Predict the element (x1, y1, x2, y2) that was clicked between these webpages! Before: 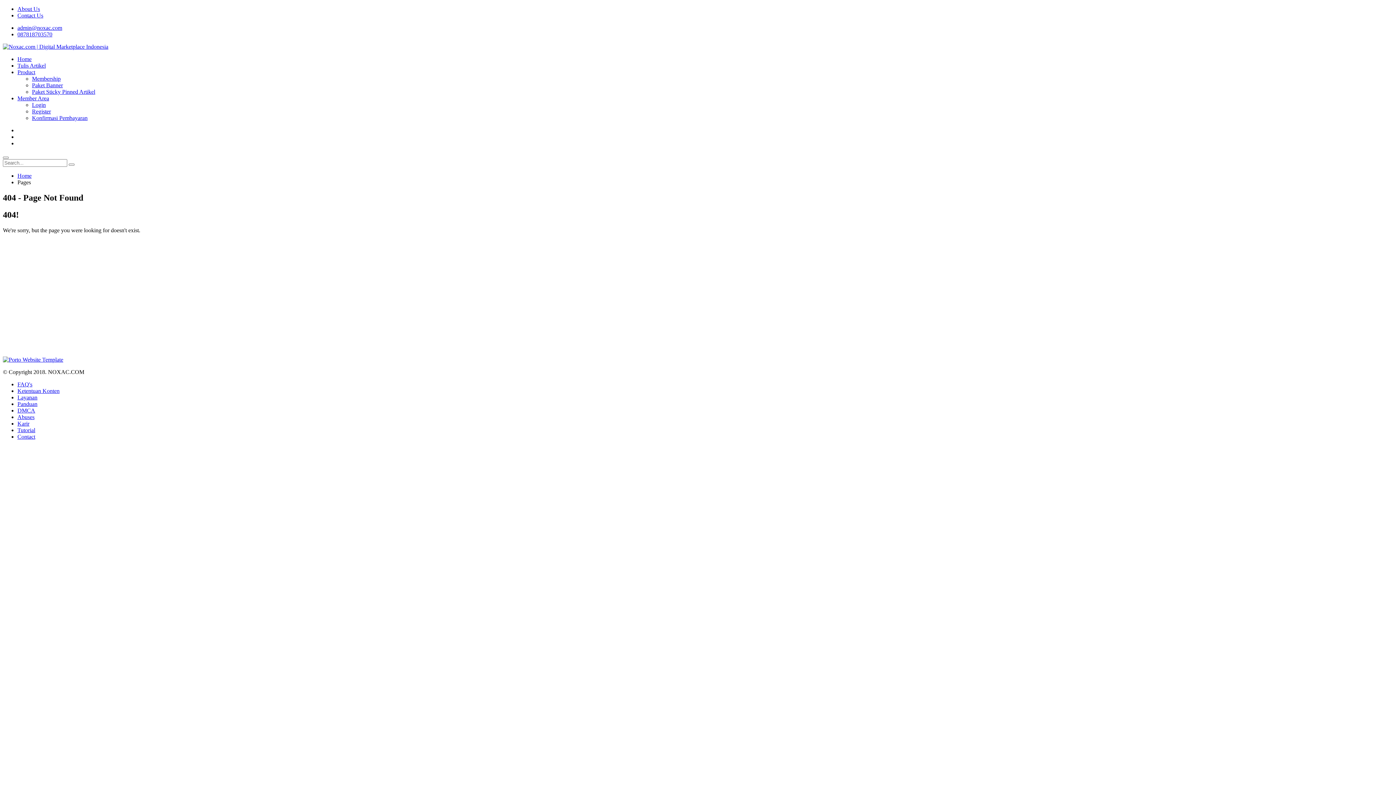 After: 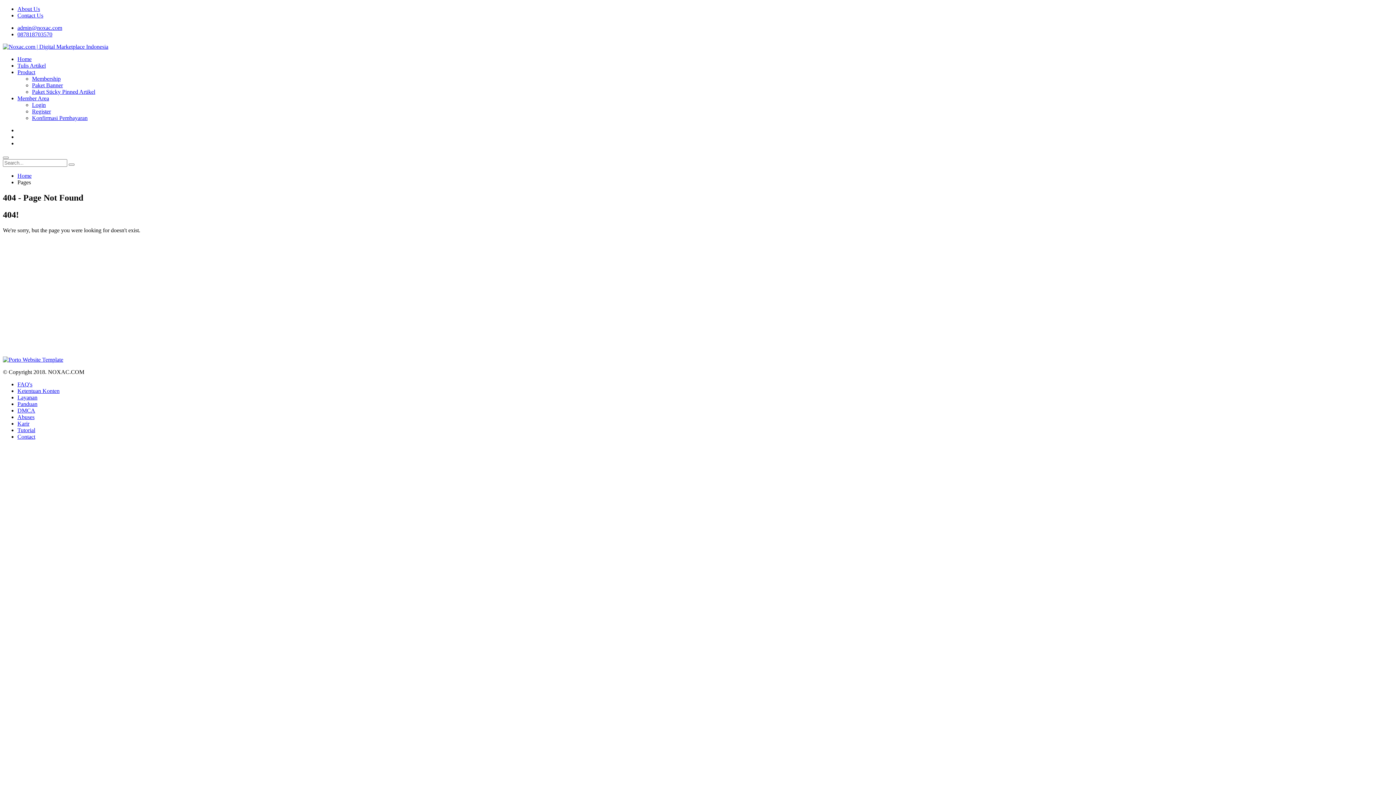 Action: label: Home bbox: (17, 172, 31, 178)